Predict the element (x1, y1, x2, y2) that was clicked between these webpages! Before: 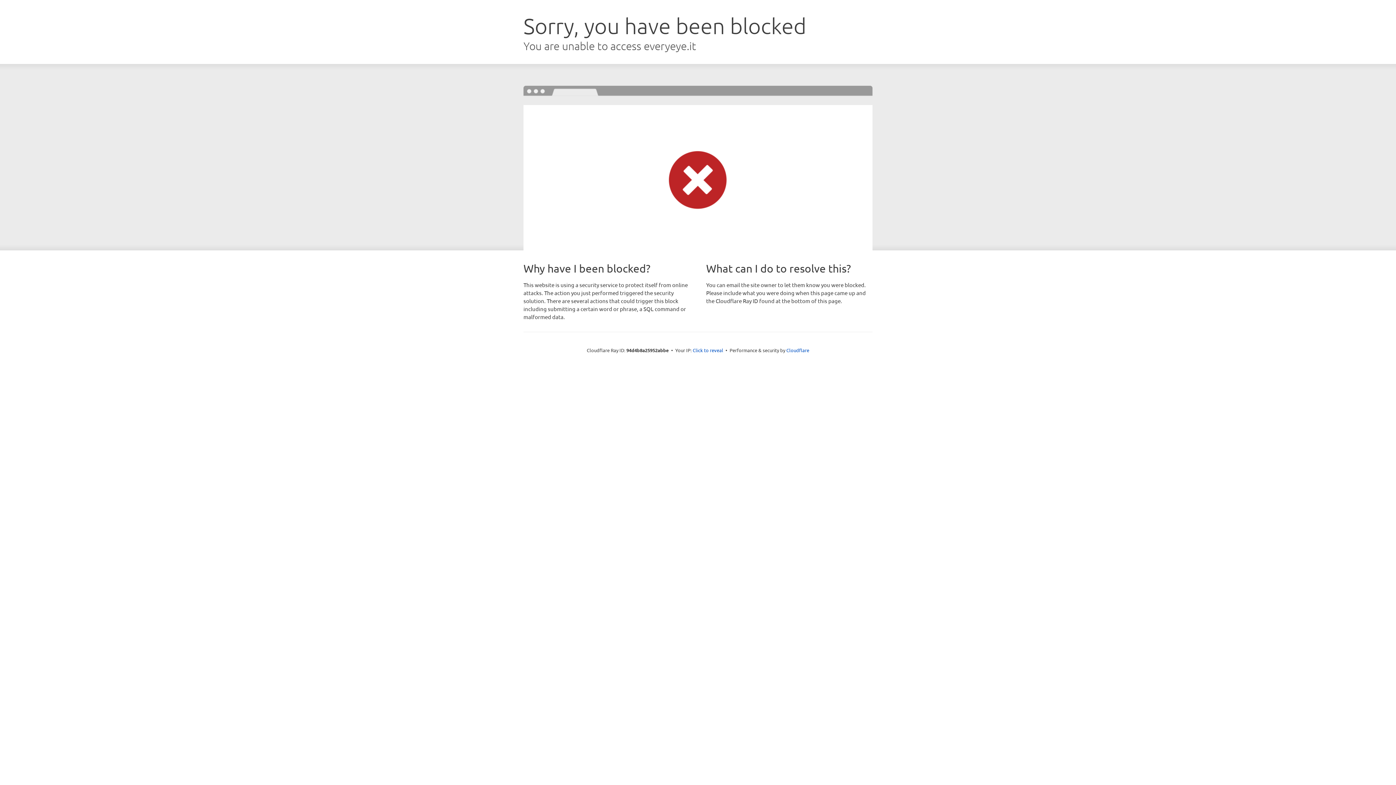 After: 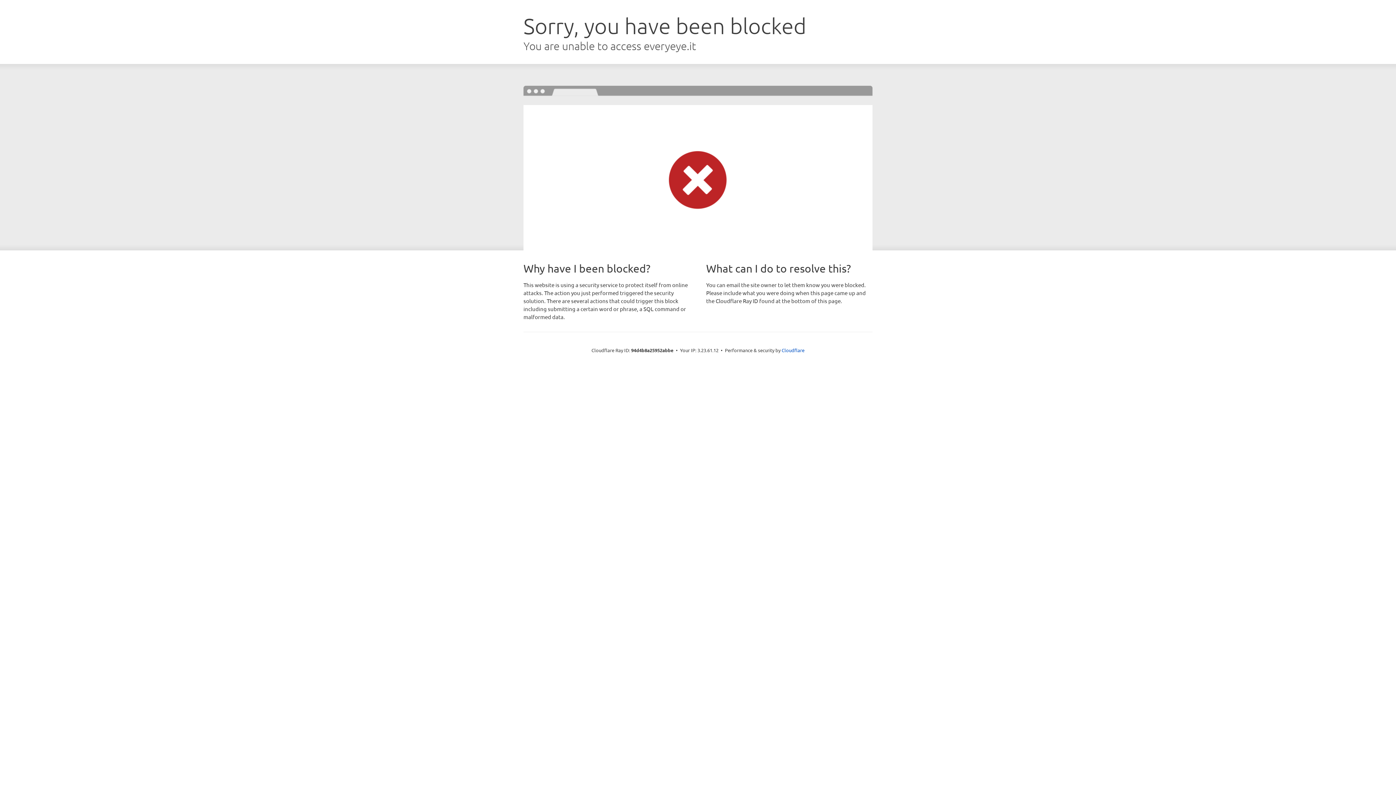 Action: bbox: (692, 346, 723, 353) label: Click to reveal